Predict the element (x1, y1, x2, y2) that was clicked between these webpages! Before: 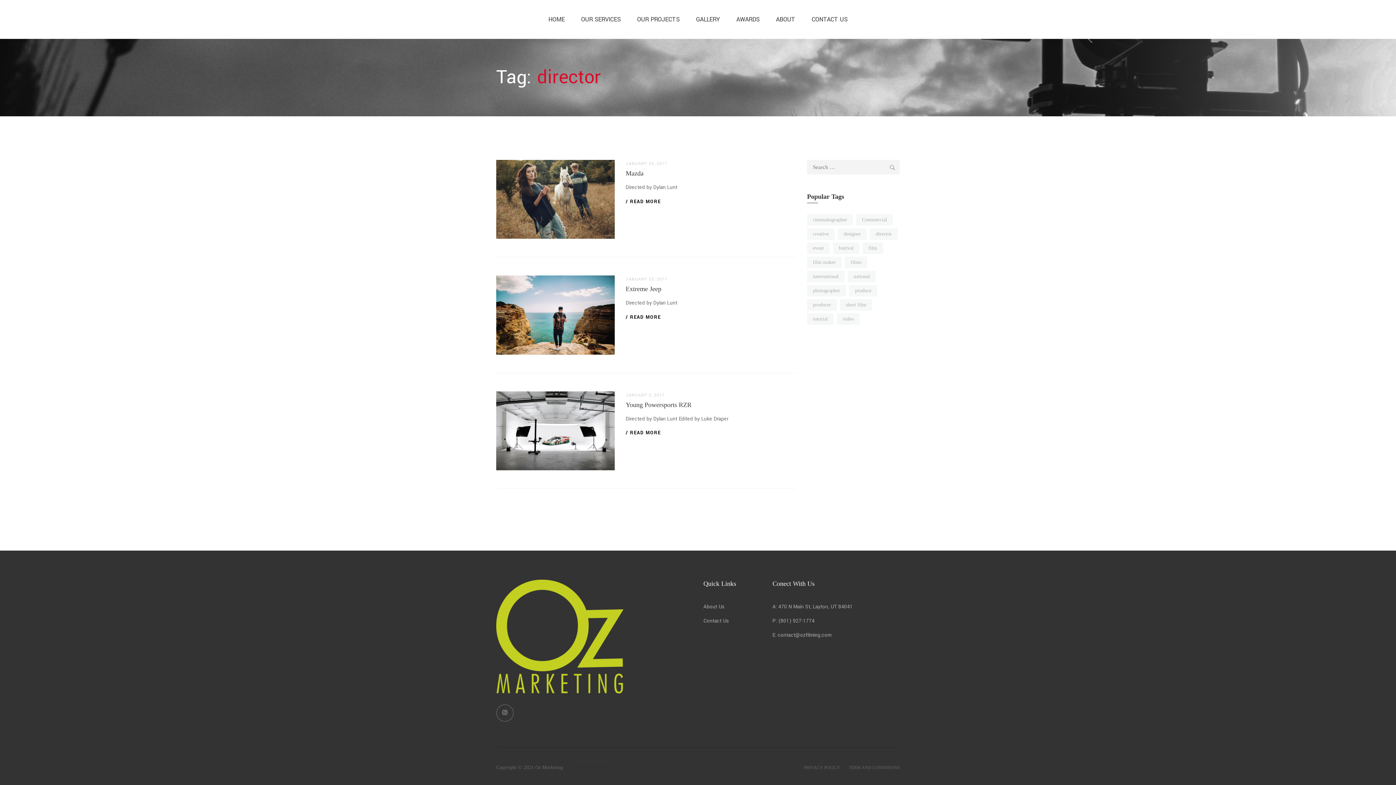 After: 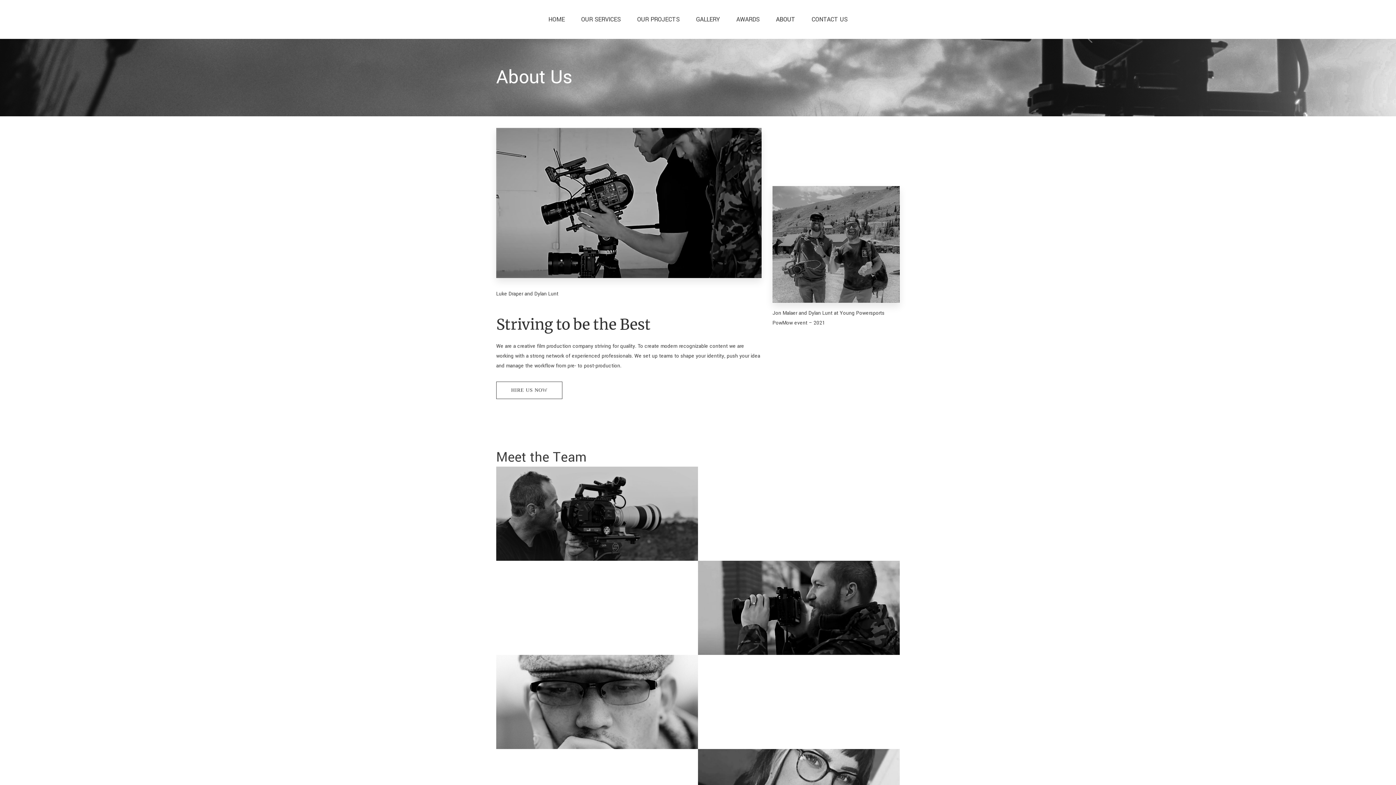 Action: bbox: (768, 0, 802, 38) label: ABOUT